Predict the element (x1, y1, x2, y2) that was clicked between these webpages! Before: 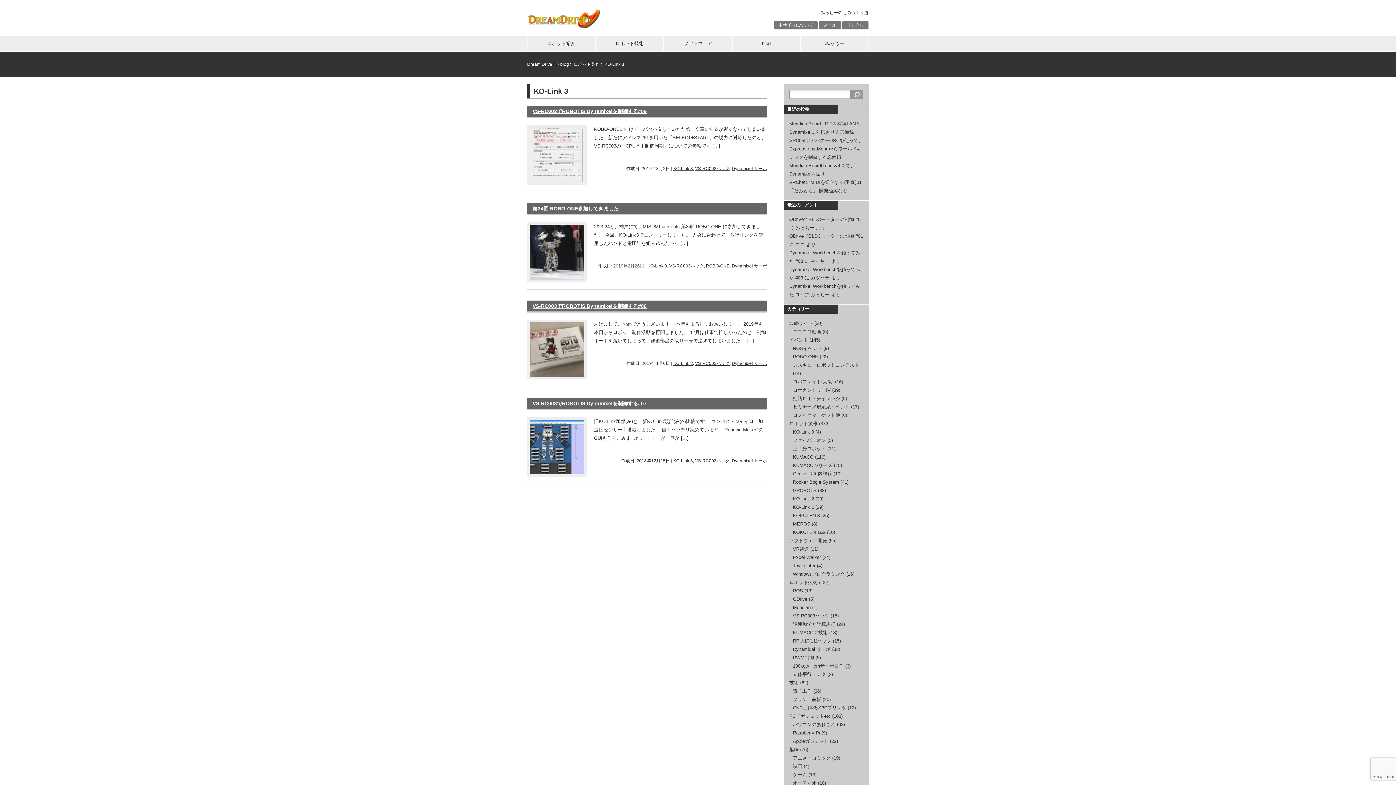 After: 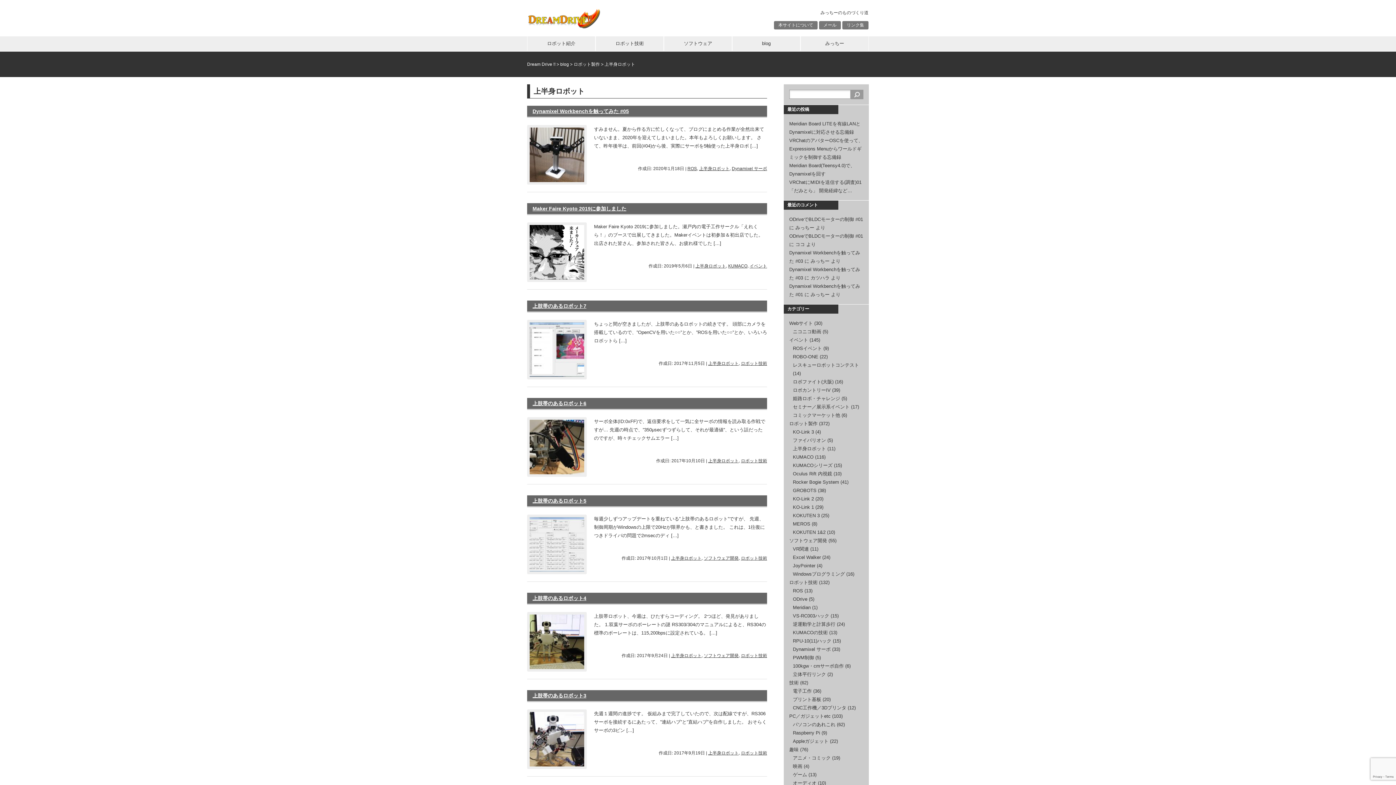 Action: bbox: (793, 446, 826, 451) label: 上半身ロボット